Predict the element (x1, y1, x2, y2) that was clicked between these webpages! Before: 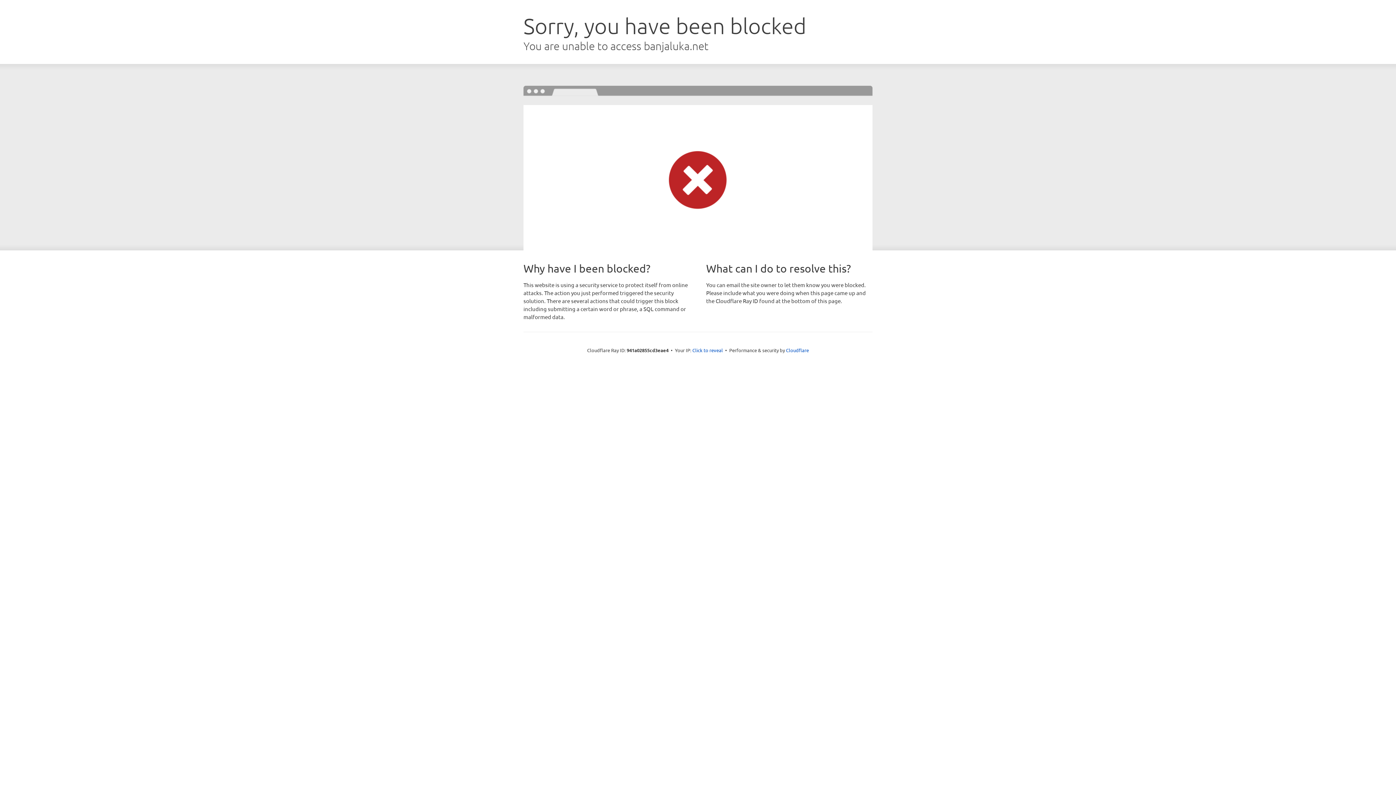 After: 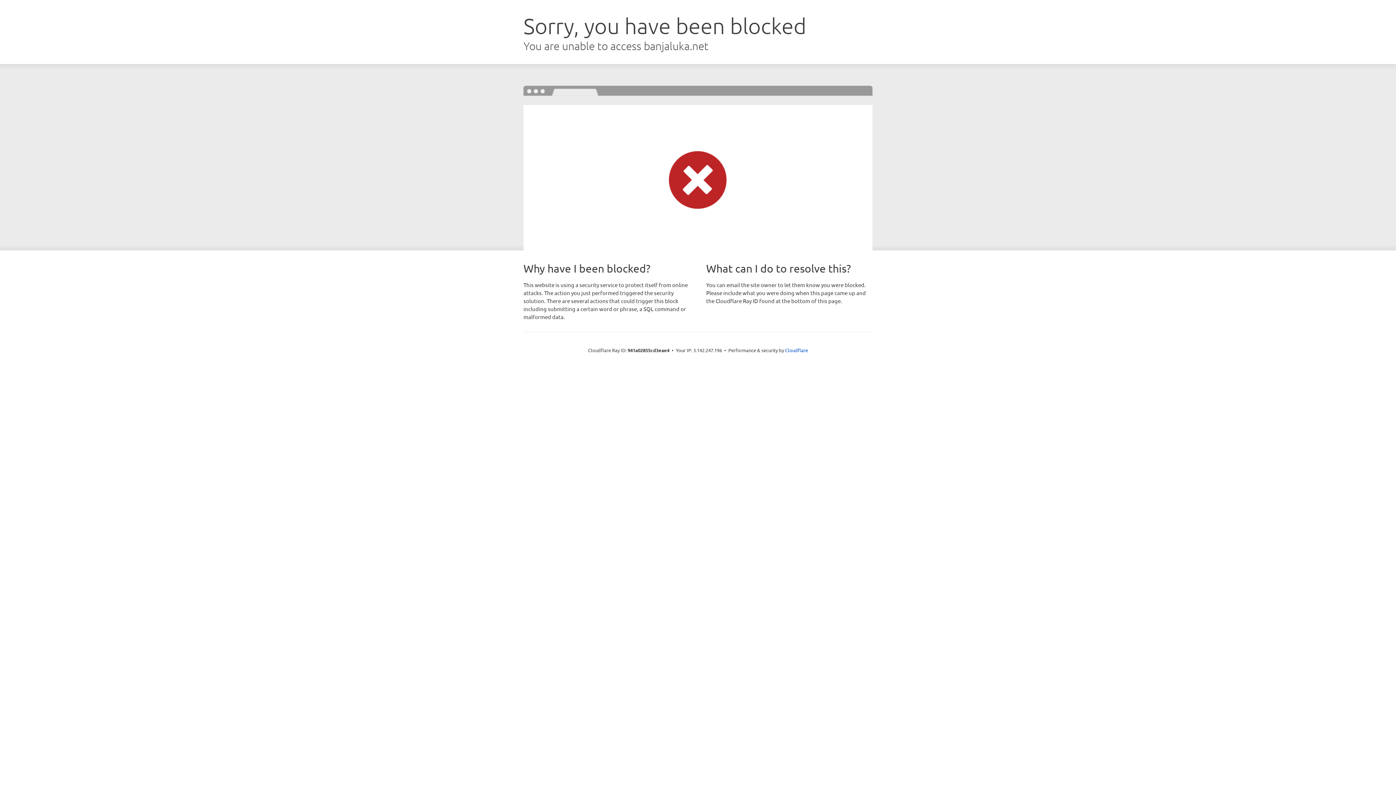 Action: label: Click to reveal bbox: (692, 346, 723, 353)